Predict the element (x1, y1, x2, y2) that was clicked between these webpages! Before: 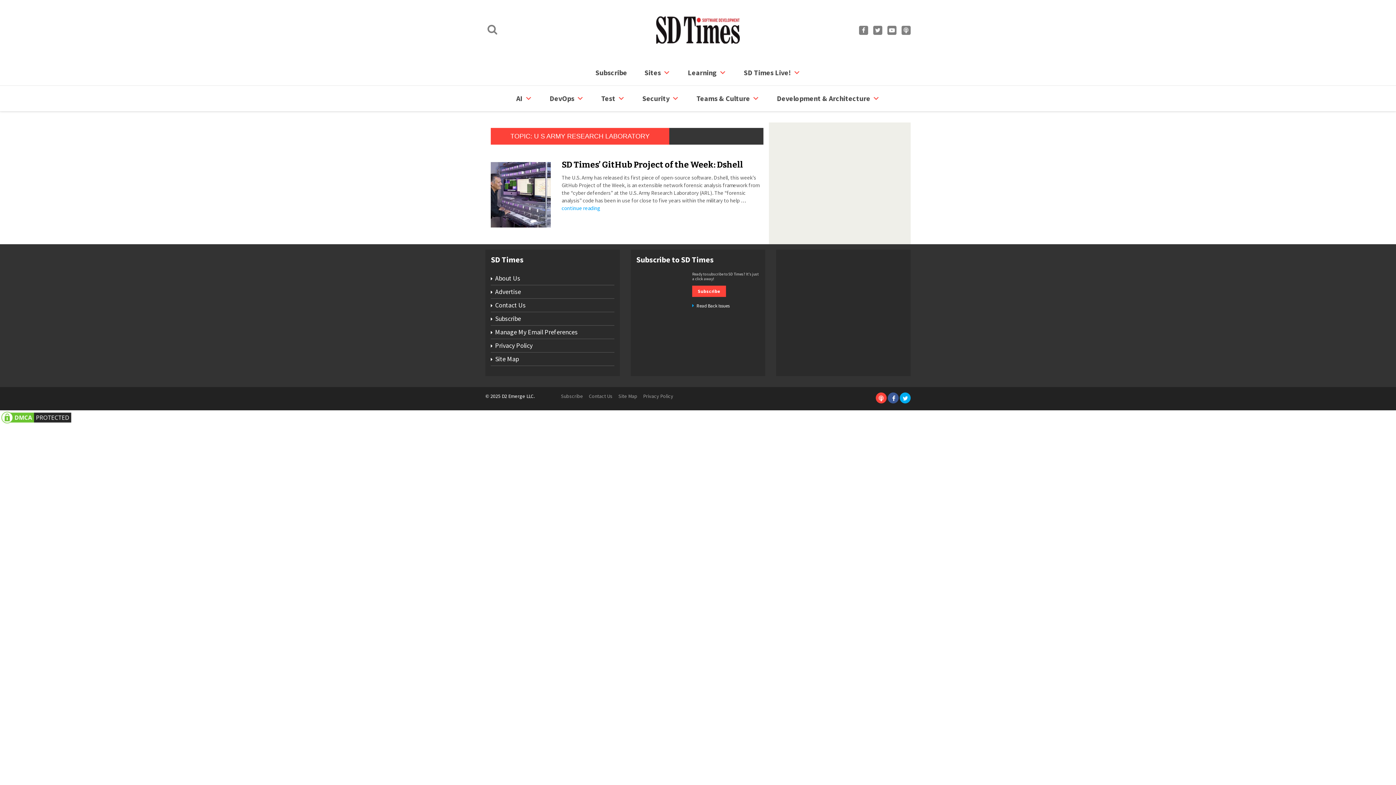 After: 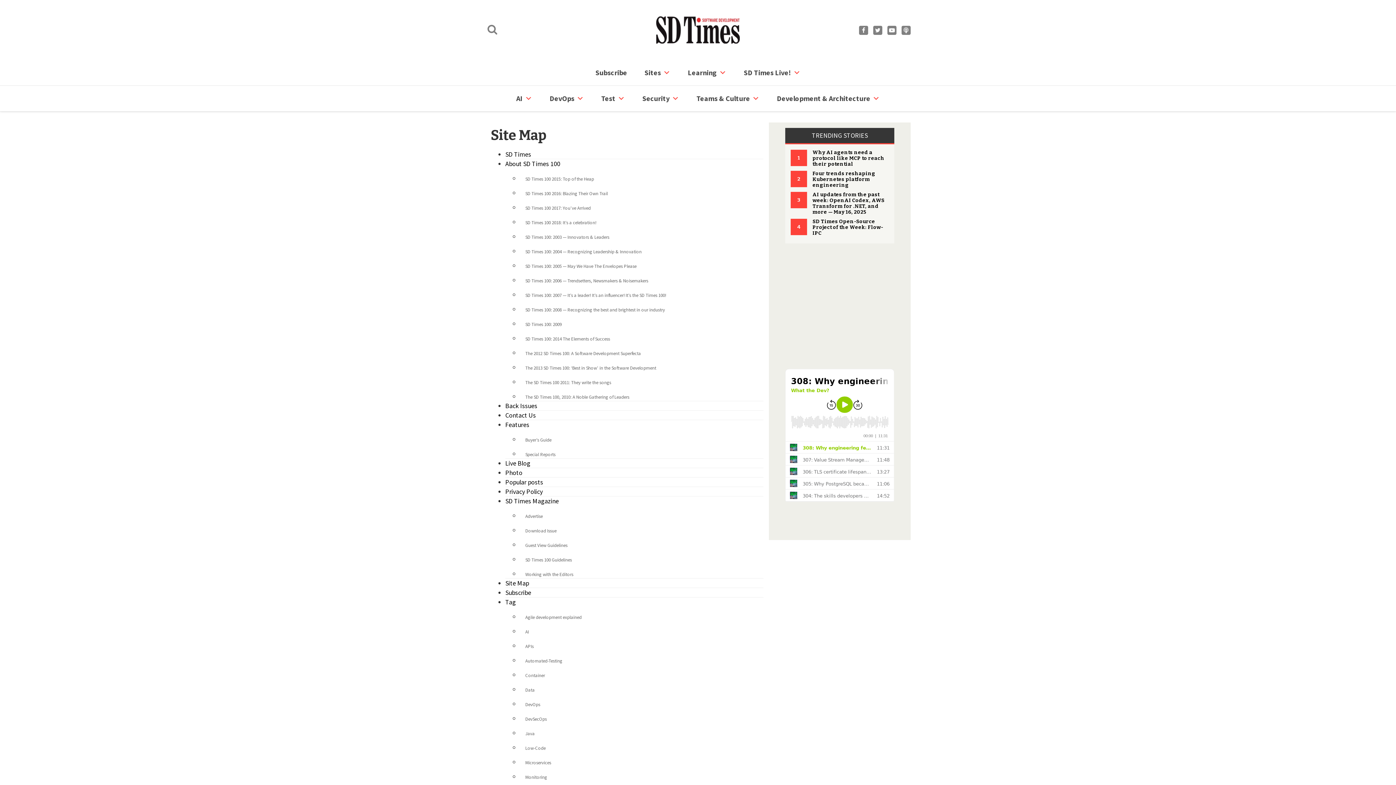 Action: label: Site Map bbox: (490, 352, 614, 366)